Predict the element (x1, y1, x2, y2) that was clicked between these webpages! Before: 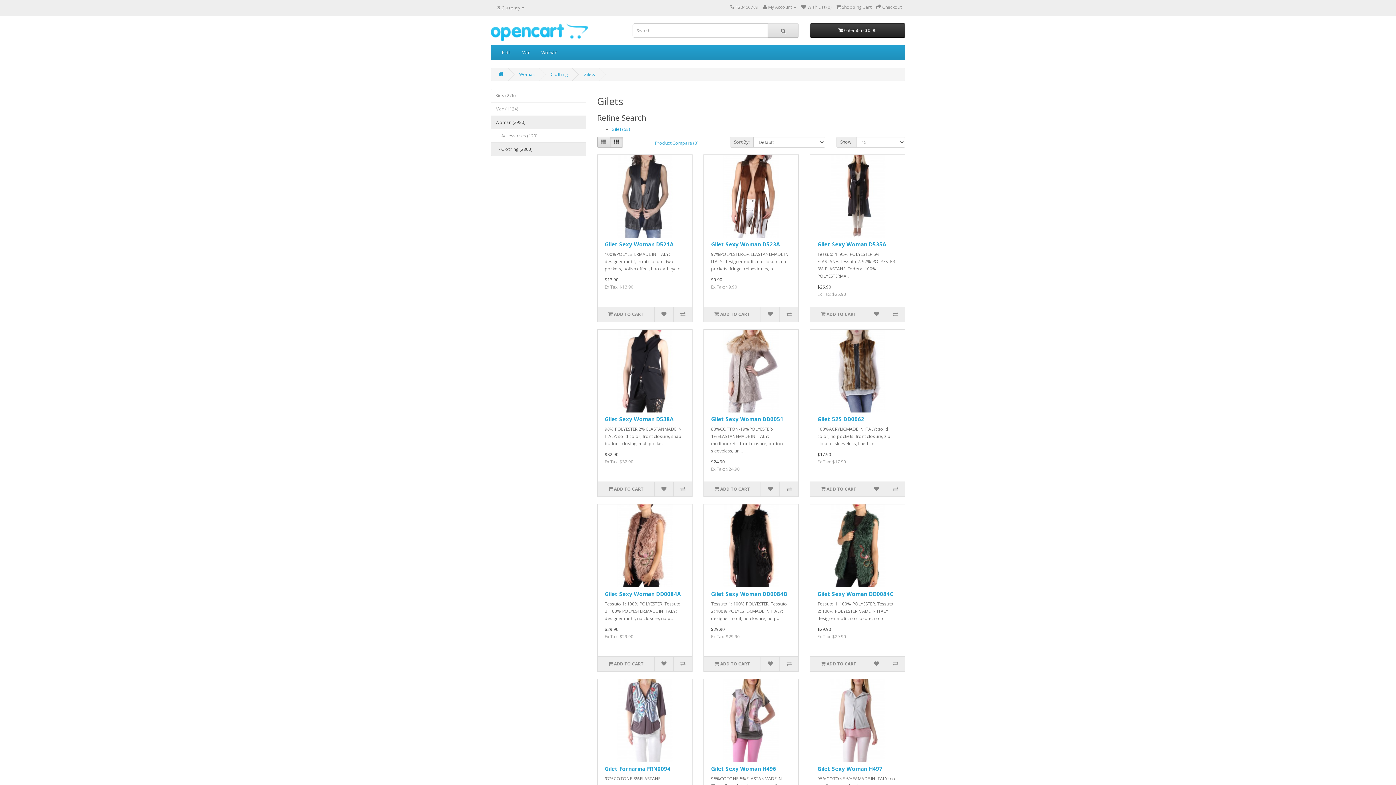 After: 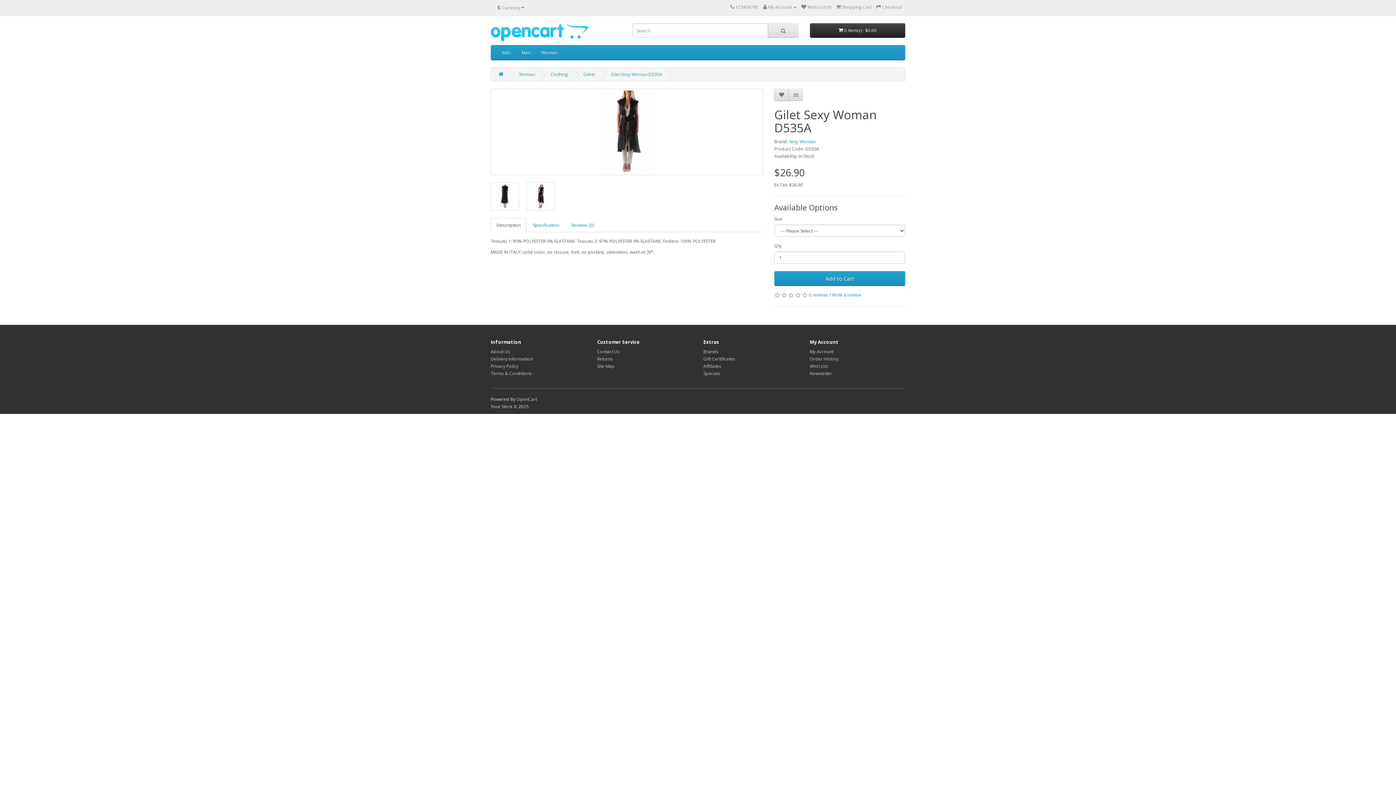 Action: bbox: (810, 154, 905, 237)